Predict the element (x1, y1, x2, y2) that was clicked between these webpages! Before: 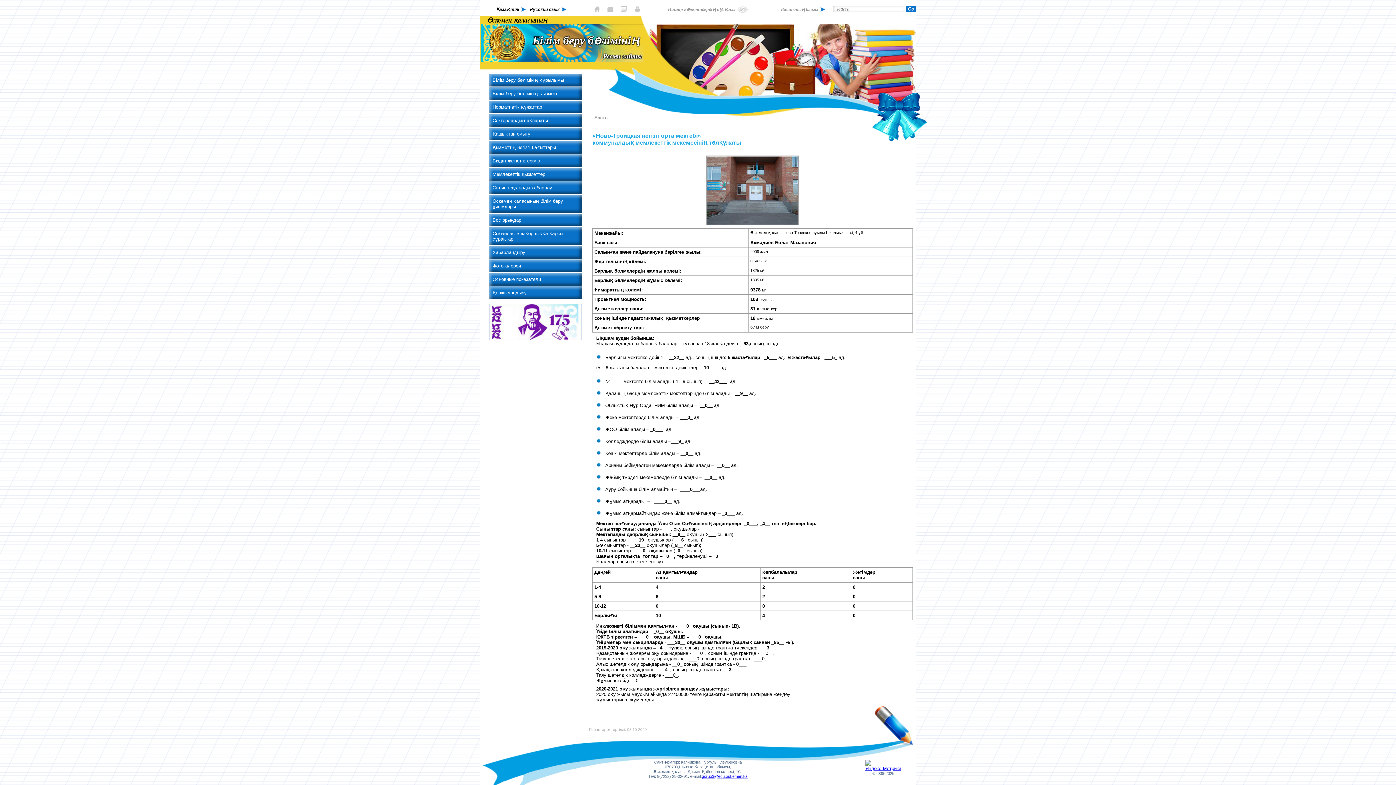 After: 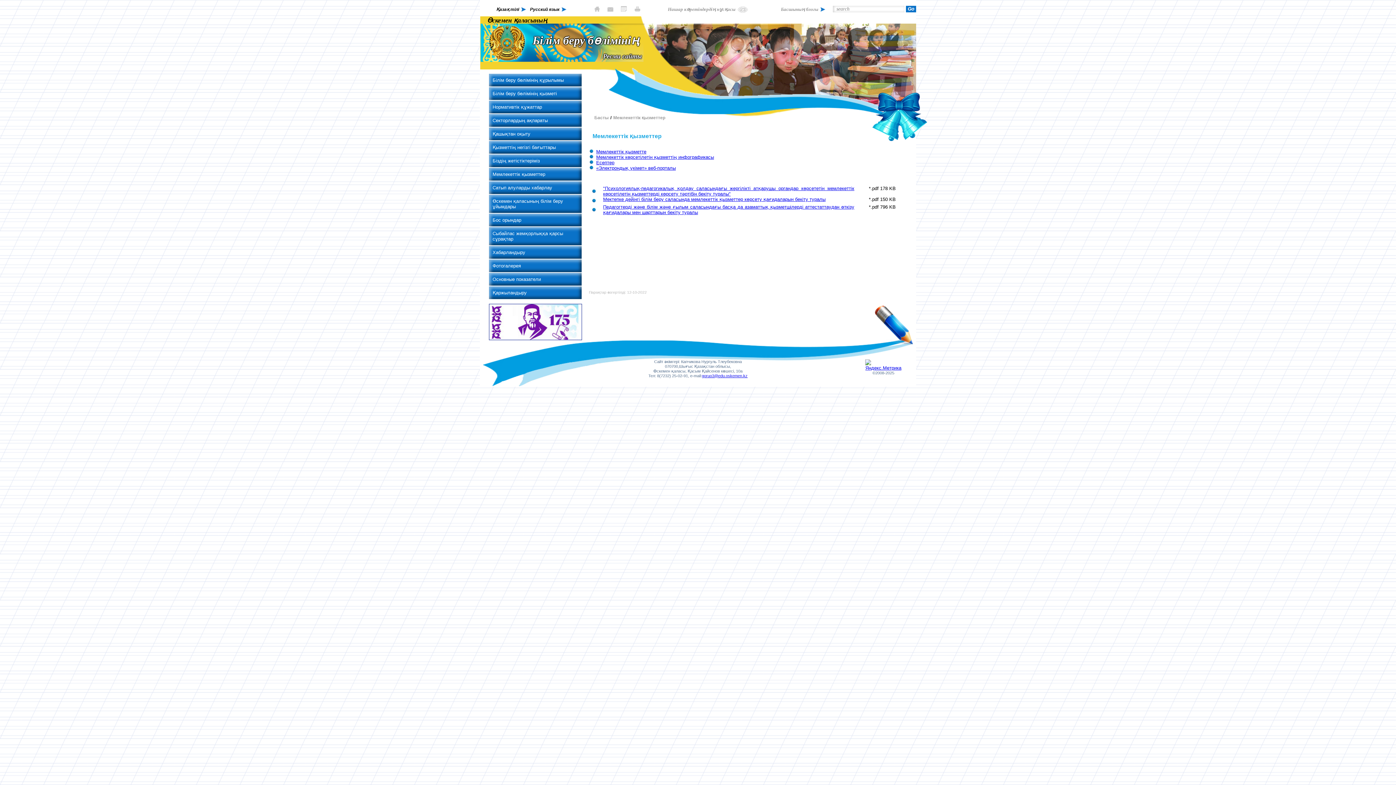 Action: bbox: (492, 171, 545, 177) label: Мемлекеттік қызметтер